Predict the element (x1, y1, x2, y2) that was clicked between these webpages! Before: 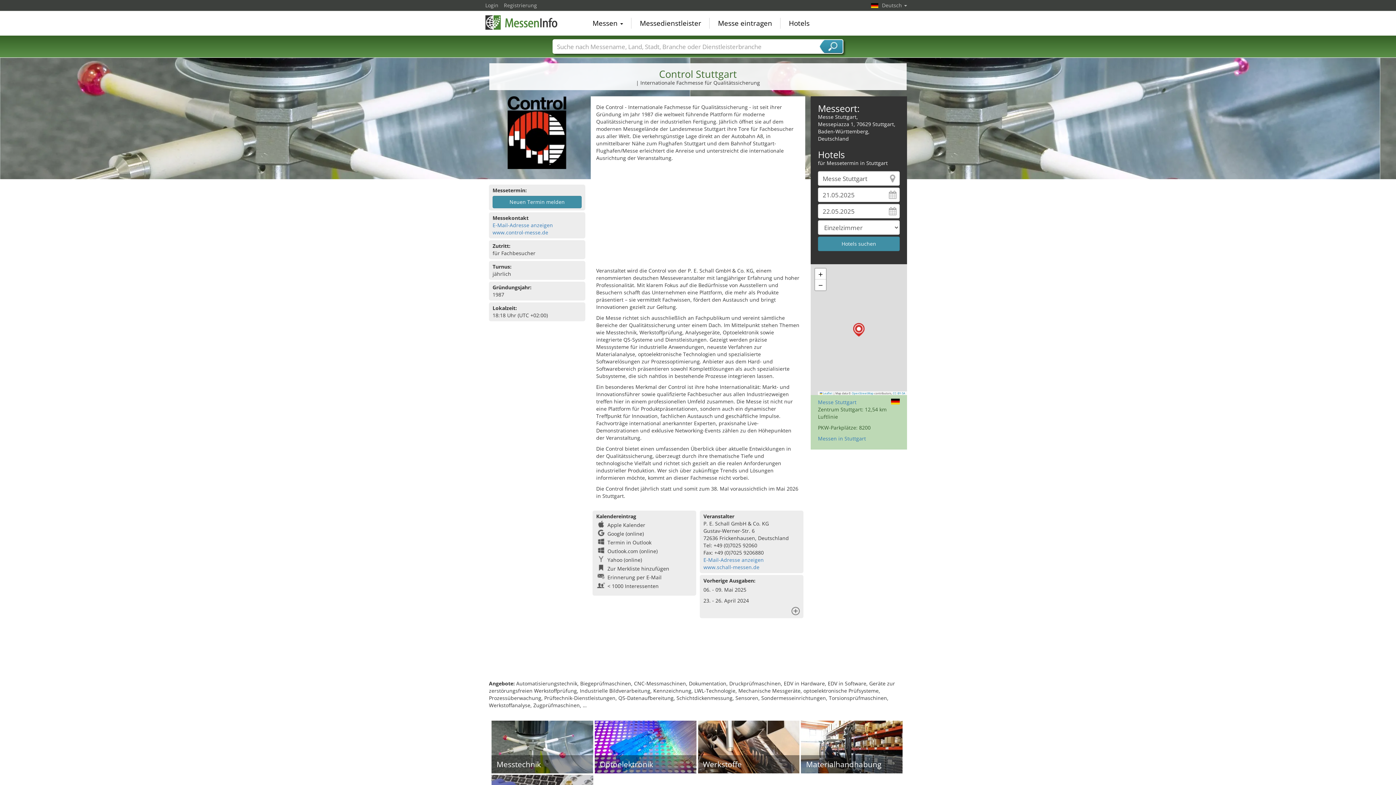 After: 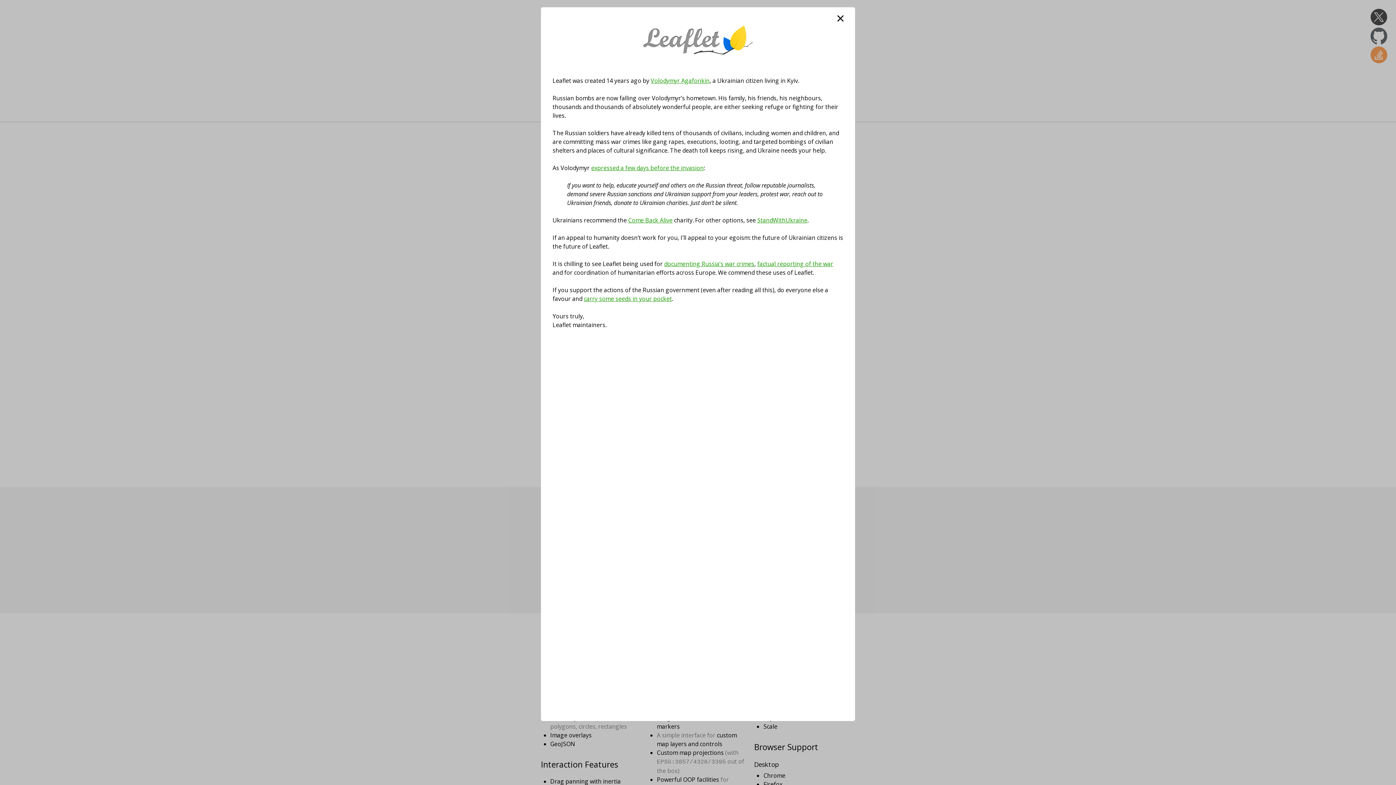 Action: label:  Leaflet bbox: (819, 391, 832, 395)